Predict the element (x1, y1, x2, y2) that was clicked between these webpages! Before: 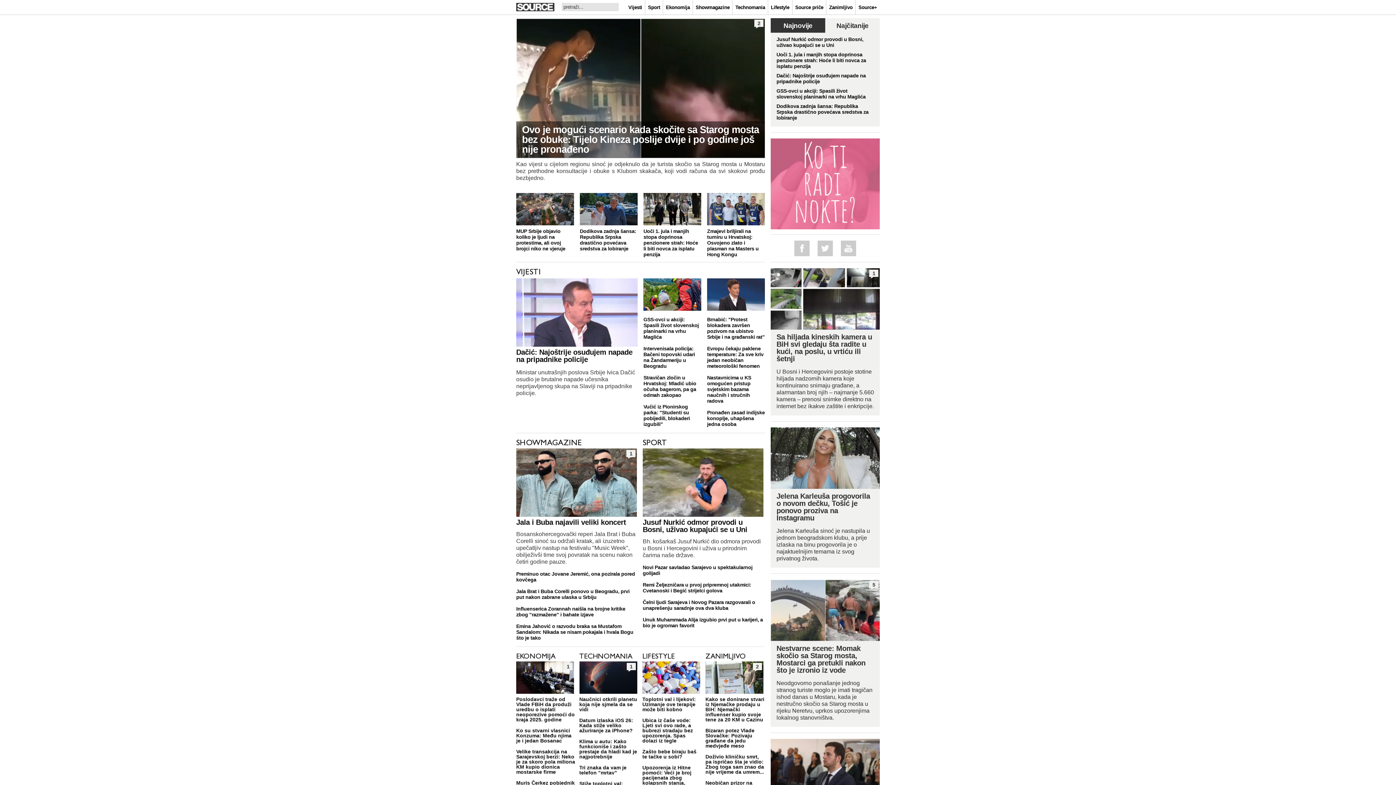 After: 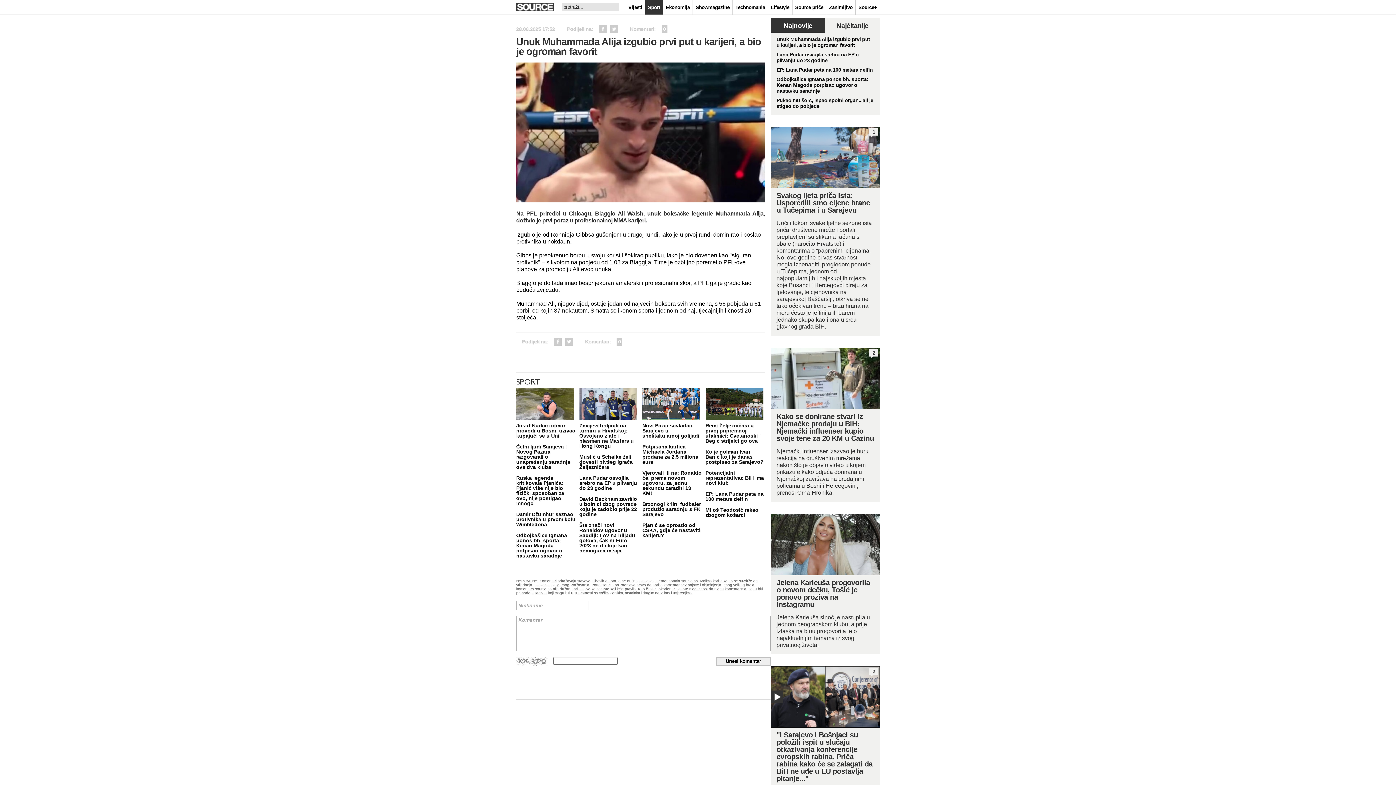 Action: bbox: (642, 611, 769, 628) label: Unuk Muhammada Alija izgubio prvi put u karijeri, a bio je ogroman favorit